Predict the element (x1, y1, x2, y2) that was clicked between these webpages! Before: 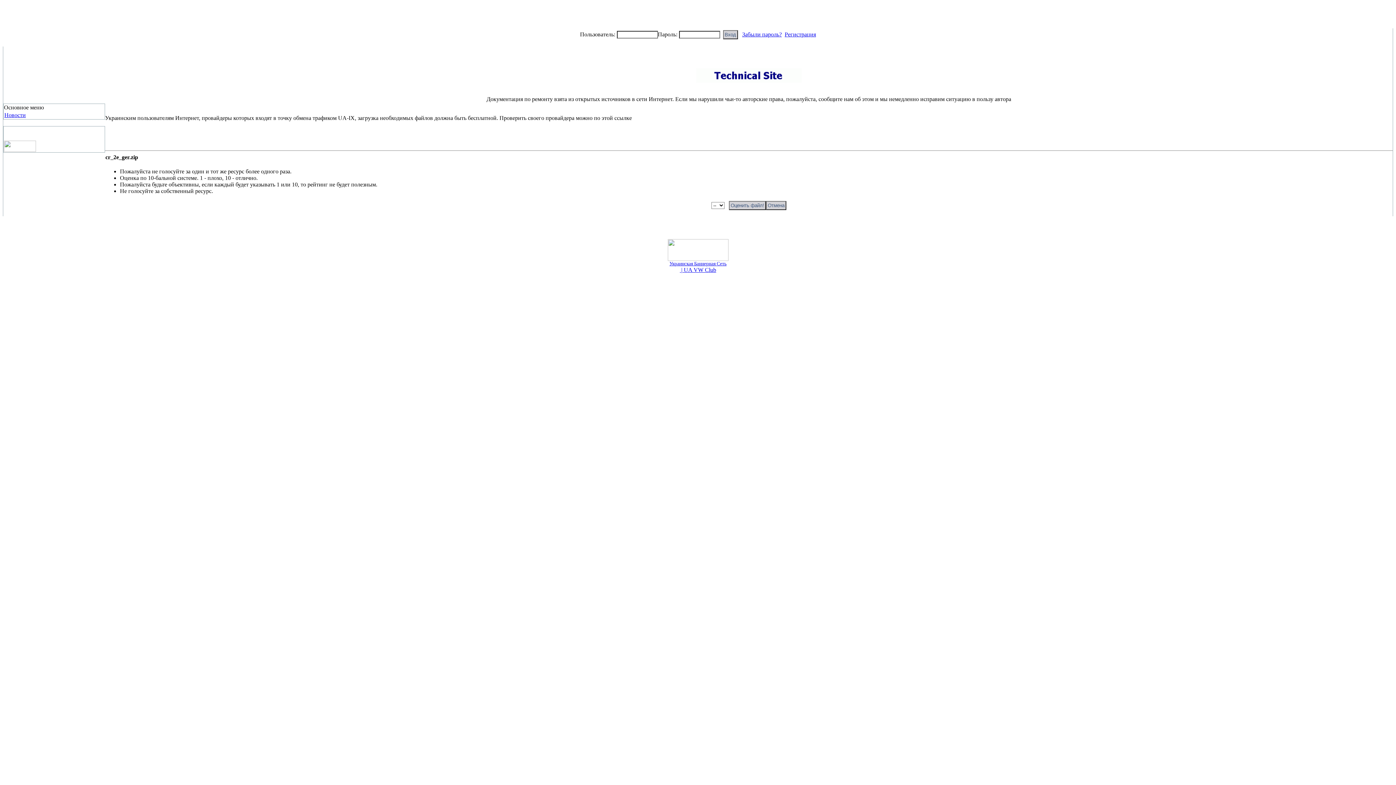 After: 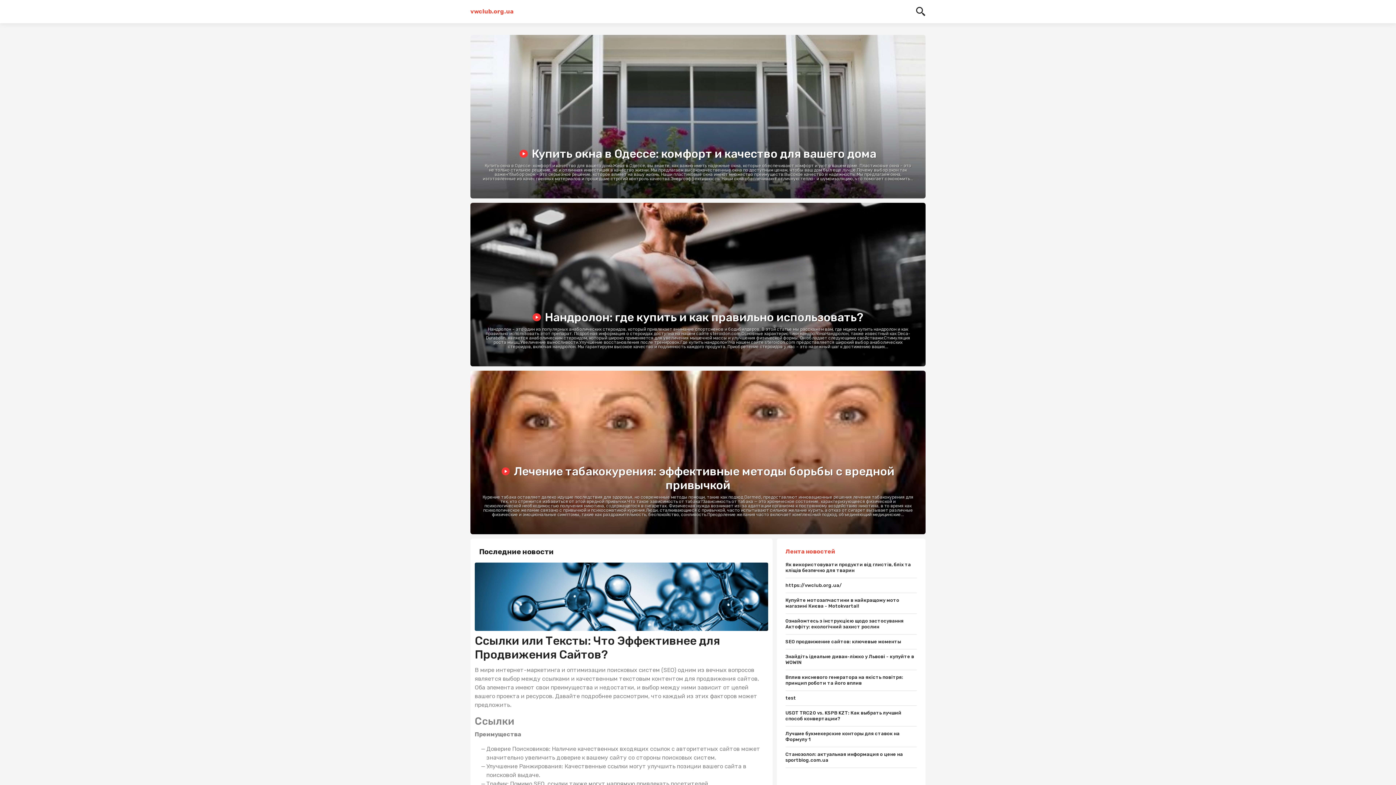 Action: bbox: (684, 266, 716, 273) label: UA VW Club